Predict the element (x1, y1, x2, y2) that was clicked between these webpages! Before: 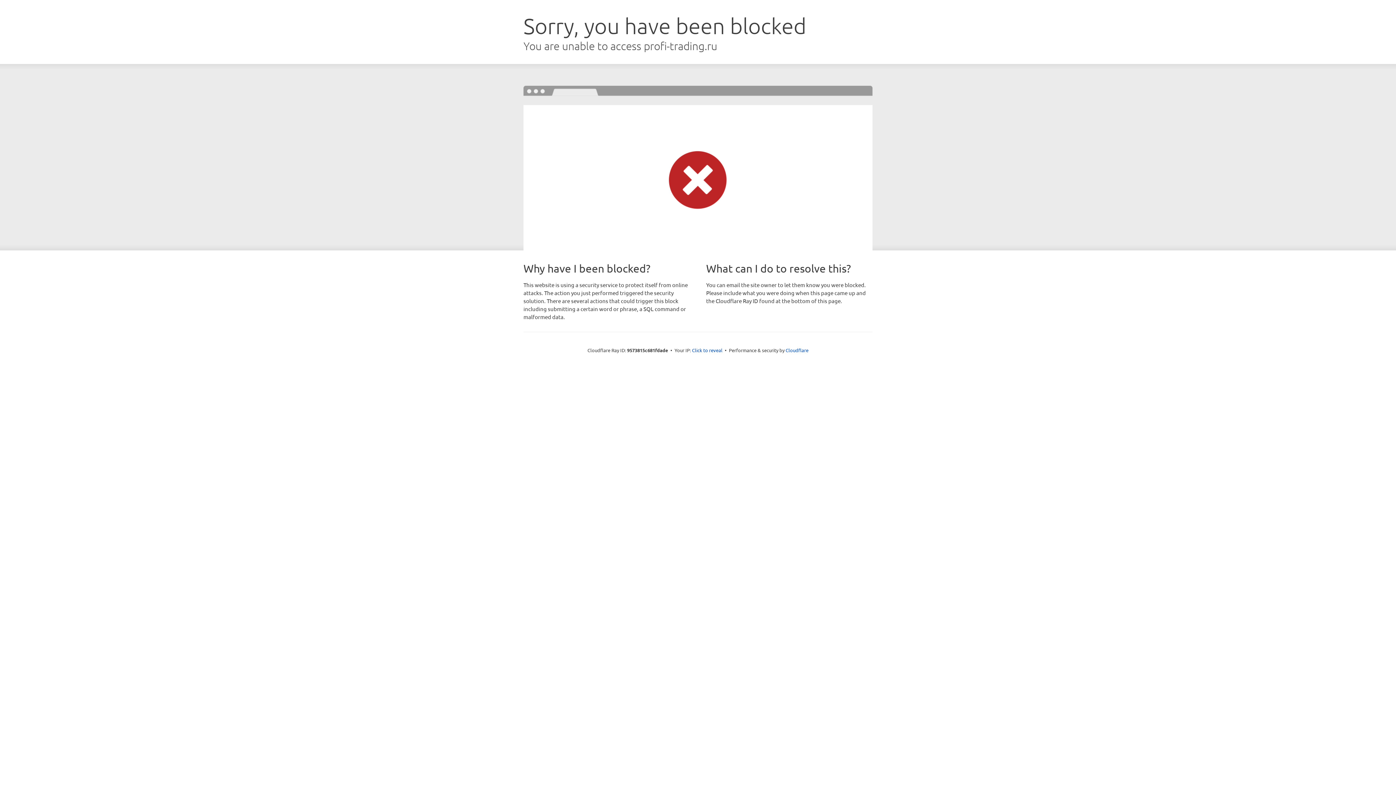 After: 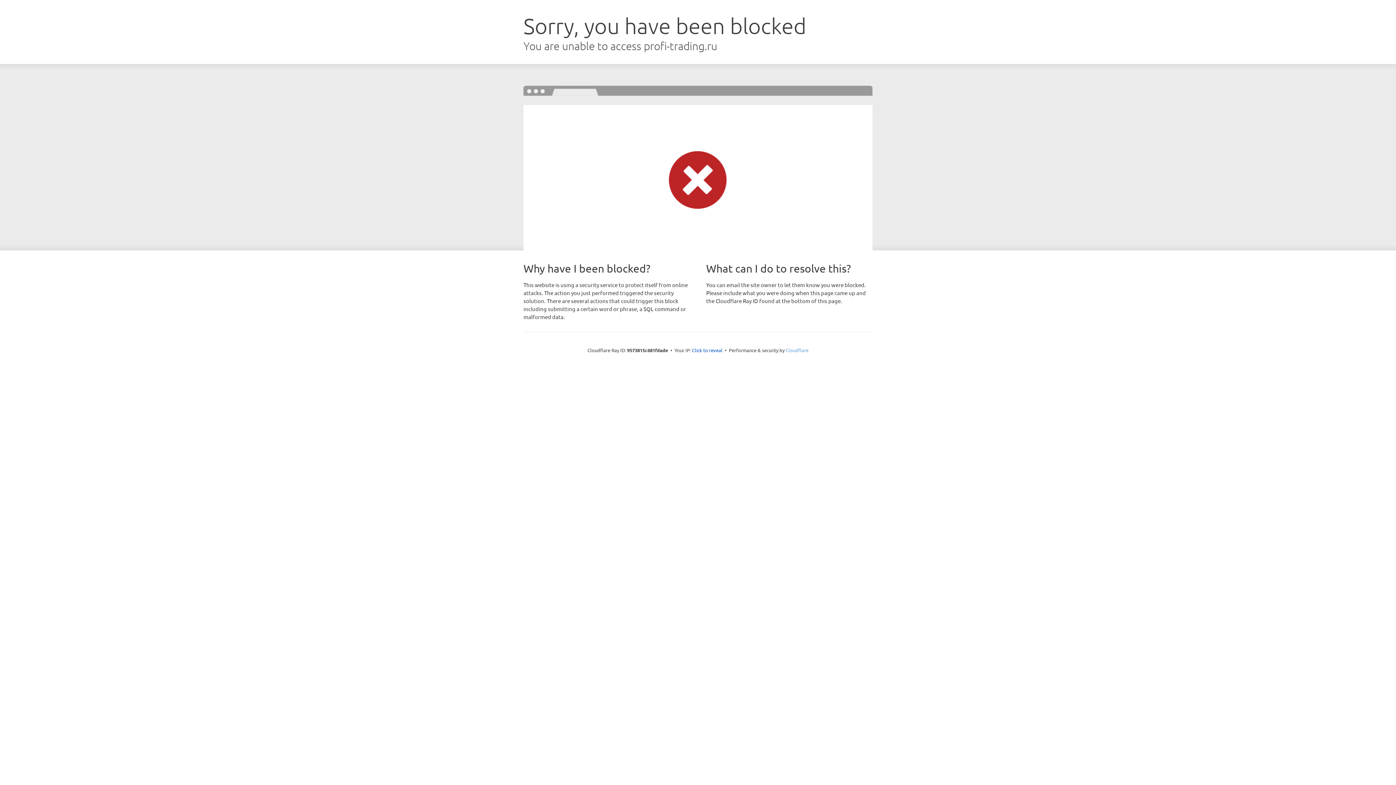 Action: bbox: (785, 347, 808, 353) label: Cloudflare